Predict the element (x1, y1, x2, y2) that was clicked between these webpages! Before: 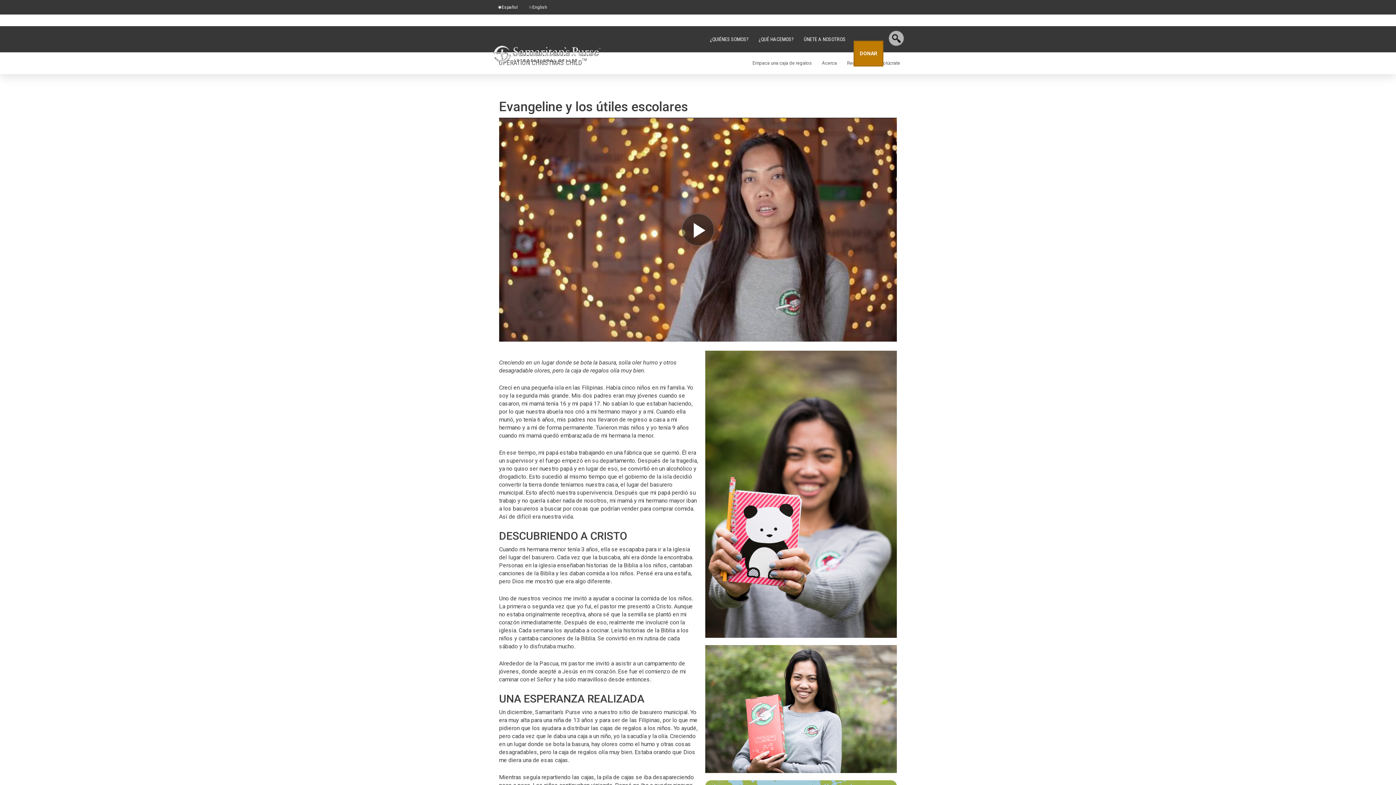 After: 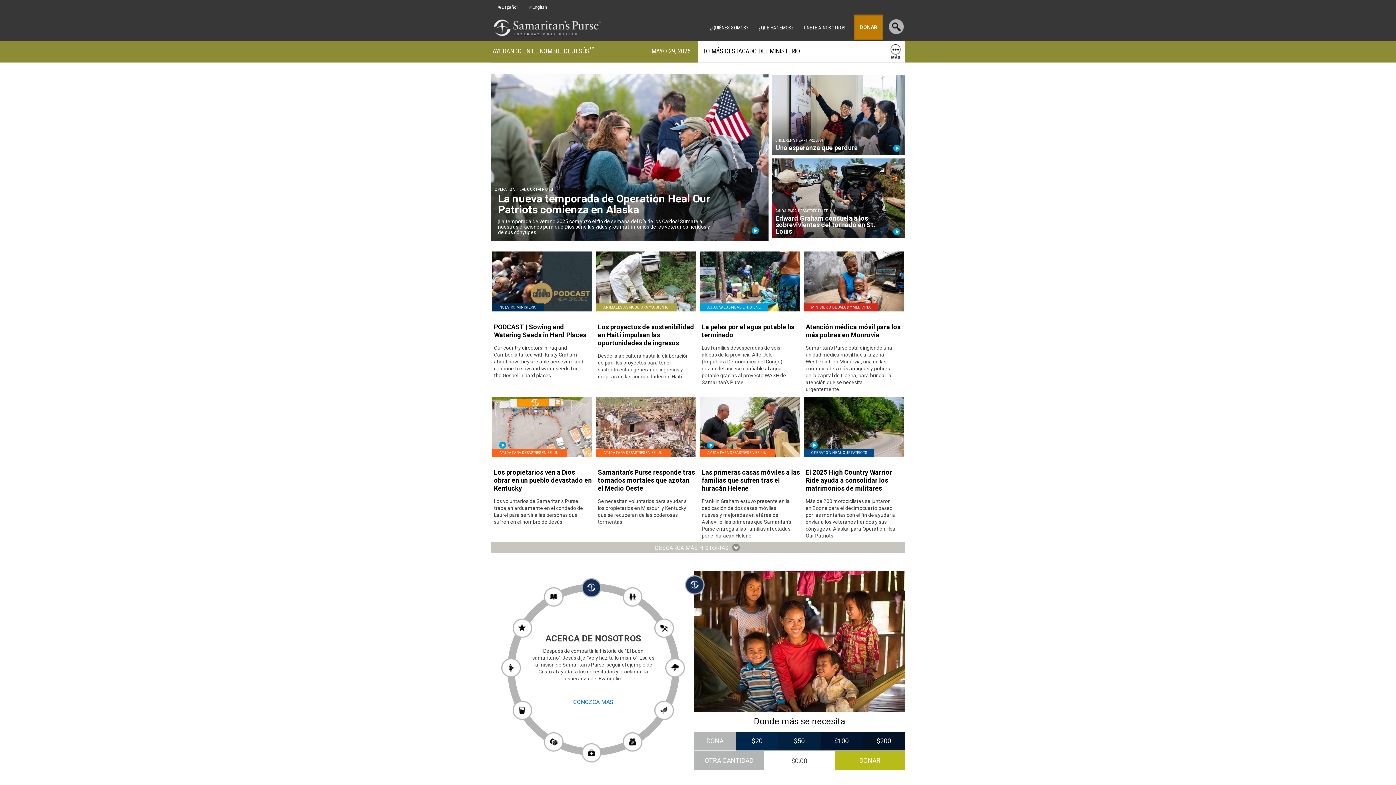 Action: bbox: (492, 49, 601, 56)